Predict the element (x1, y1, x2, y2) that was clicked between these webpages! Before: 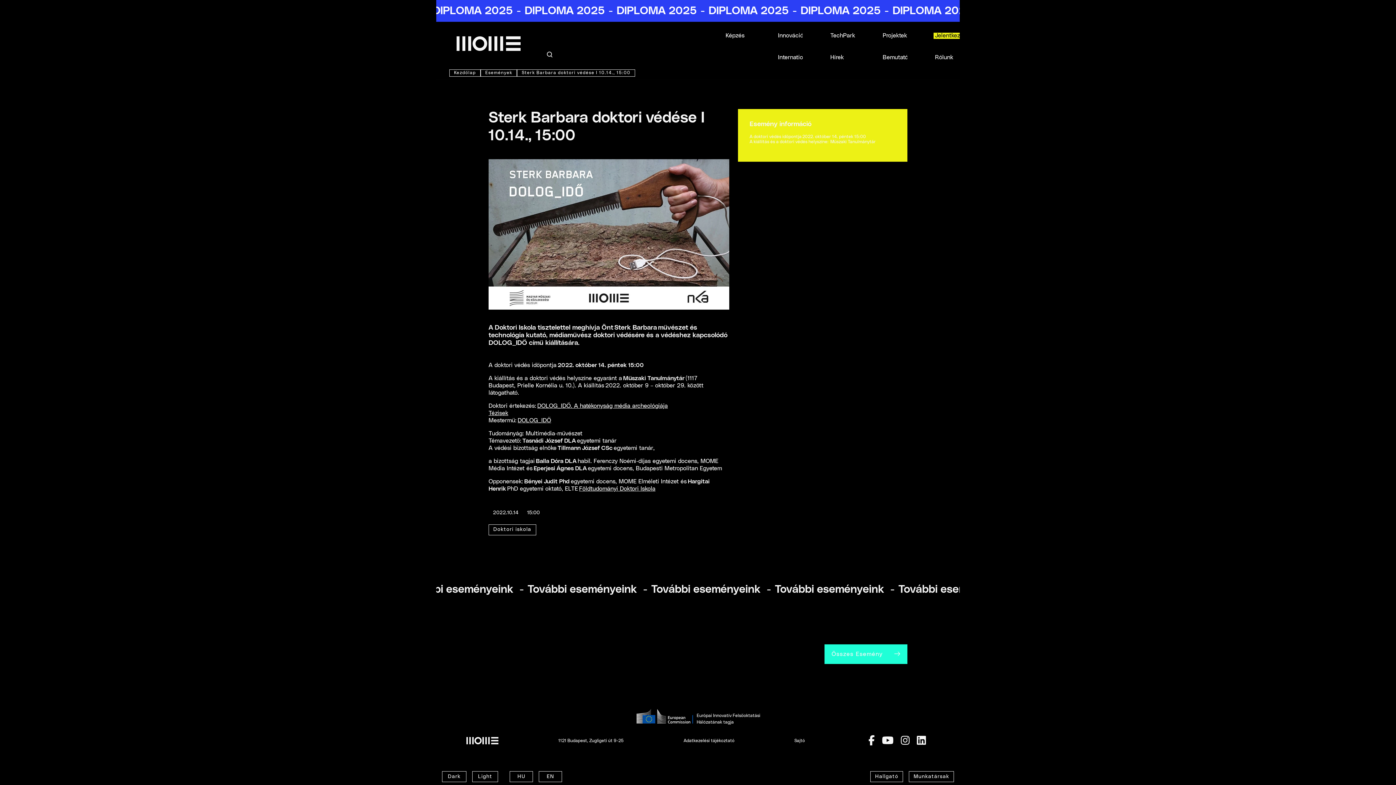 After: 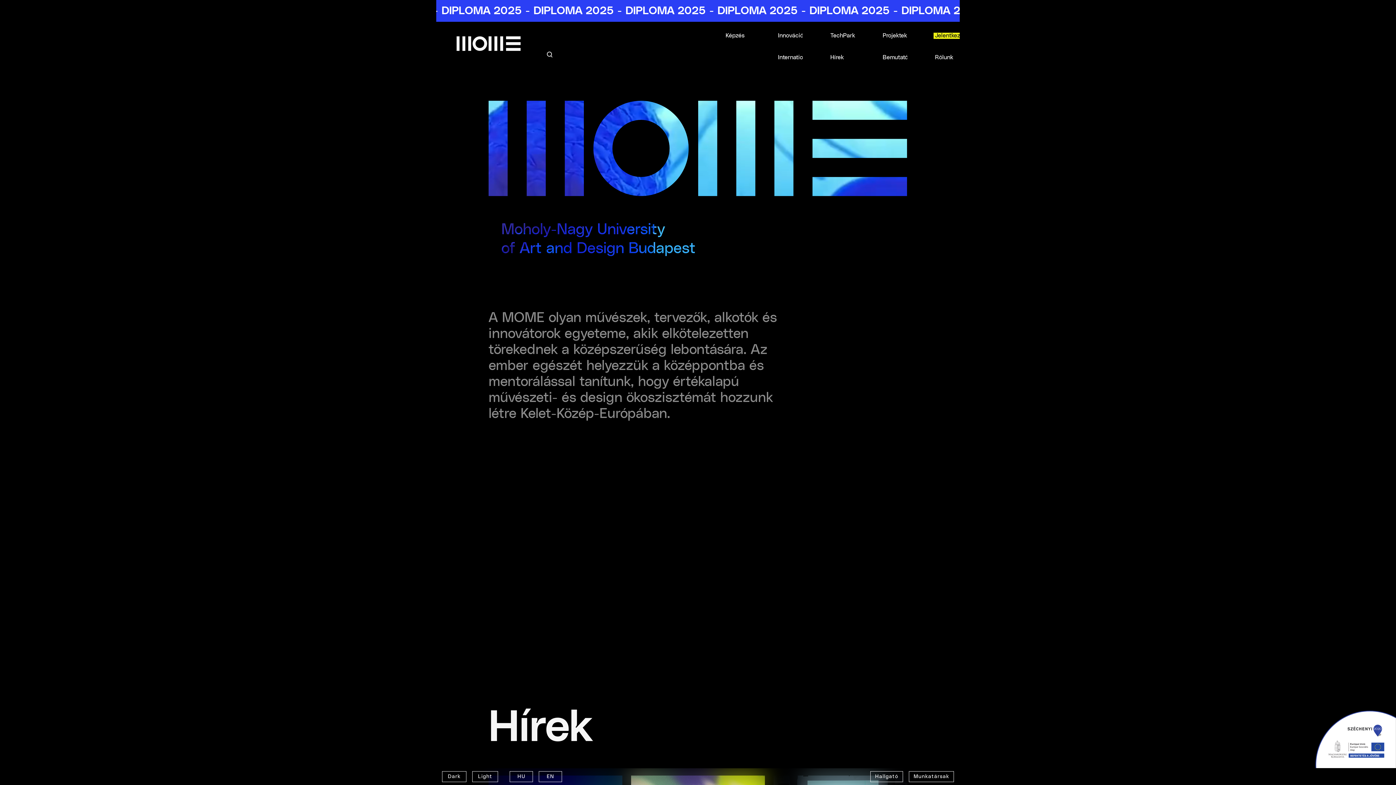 Action: label: HU bbox: (509, 771, 533, 782)